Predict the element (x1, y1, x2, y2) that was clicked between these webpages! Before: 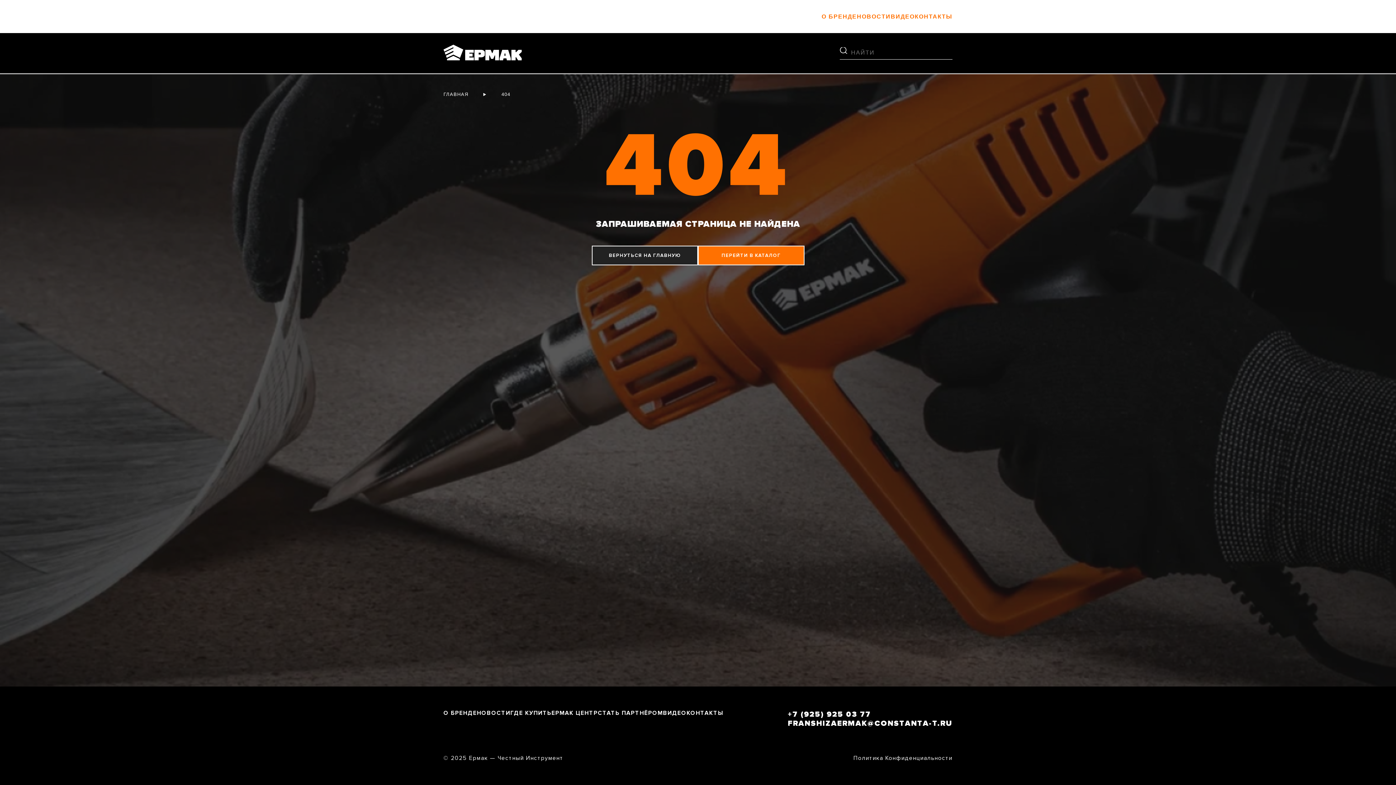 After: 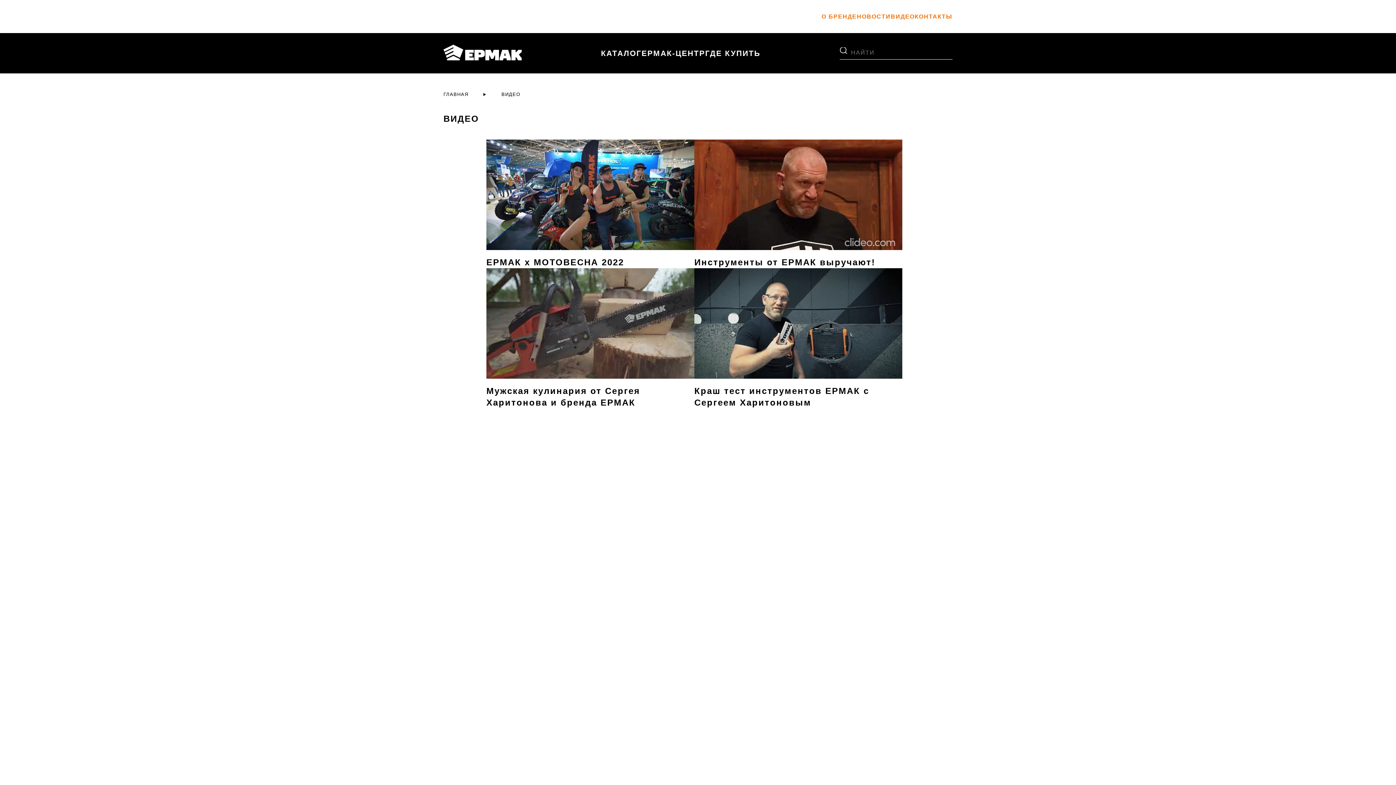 Action: bbox: (890, 13, 914, 20) label: ВИДЕО